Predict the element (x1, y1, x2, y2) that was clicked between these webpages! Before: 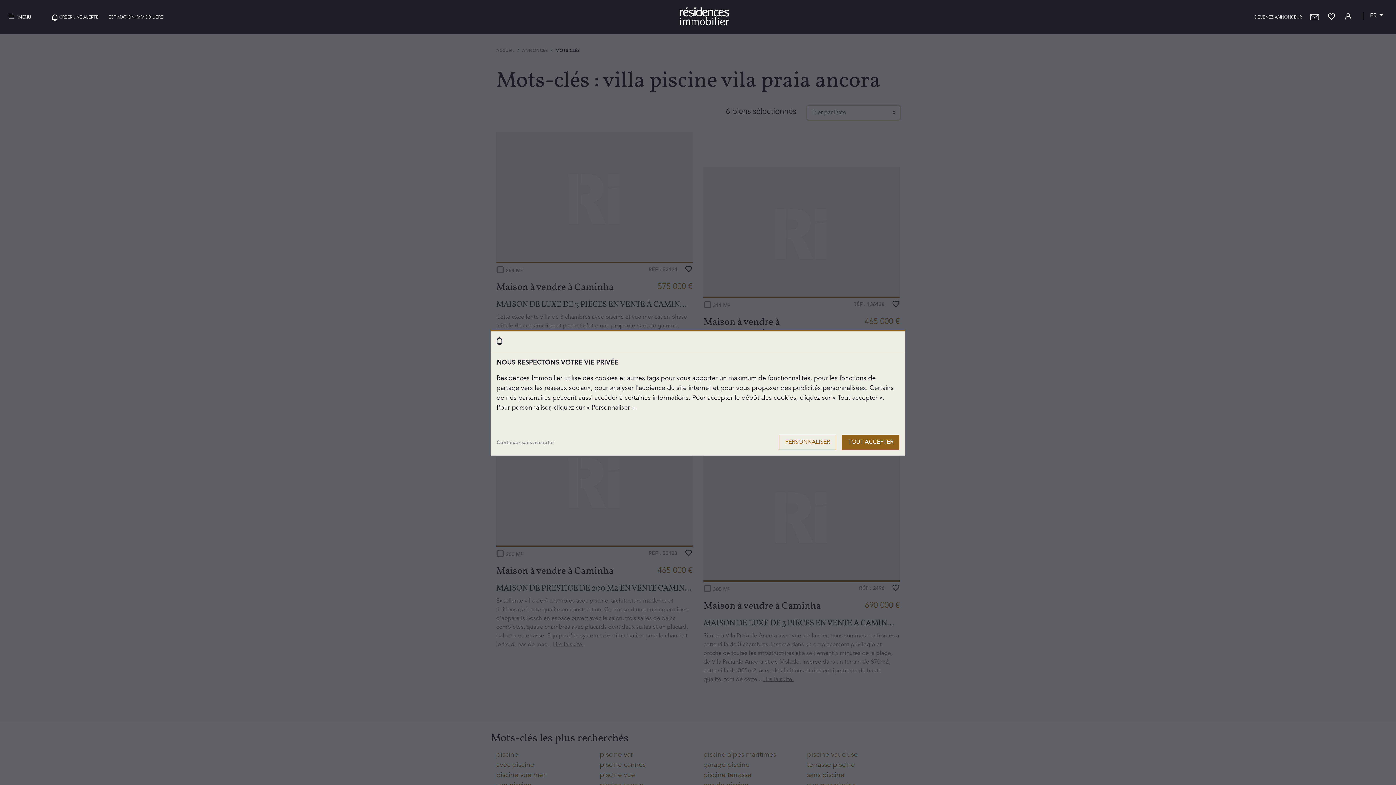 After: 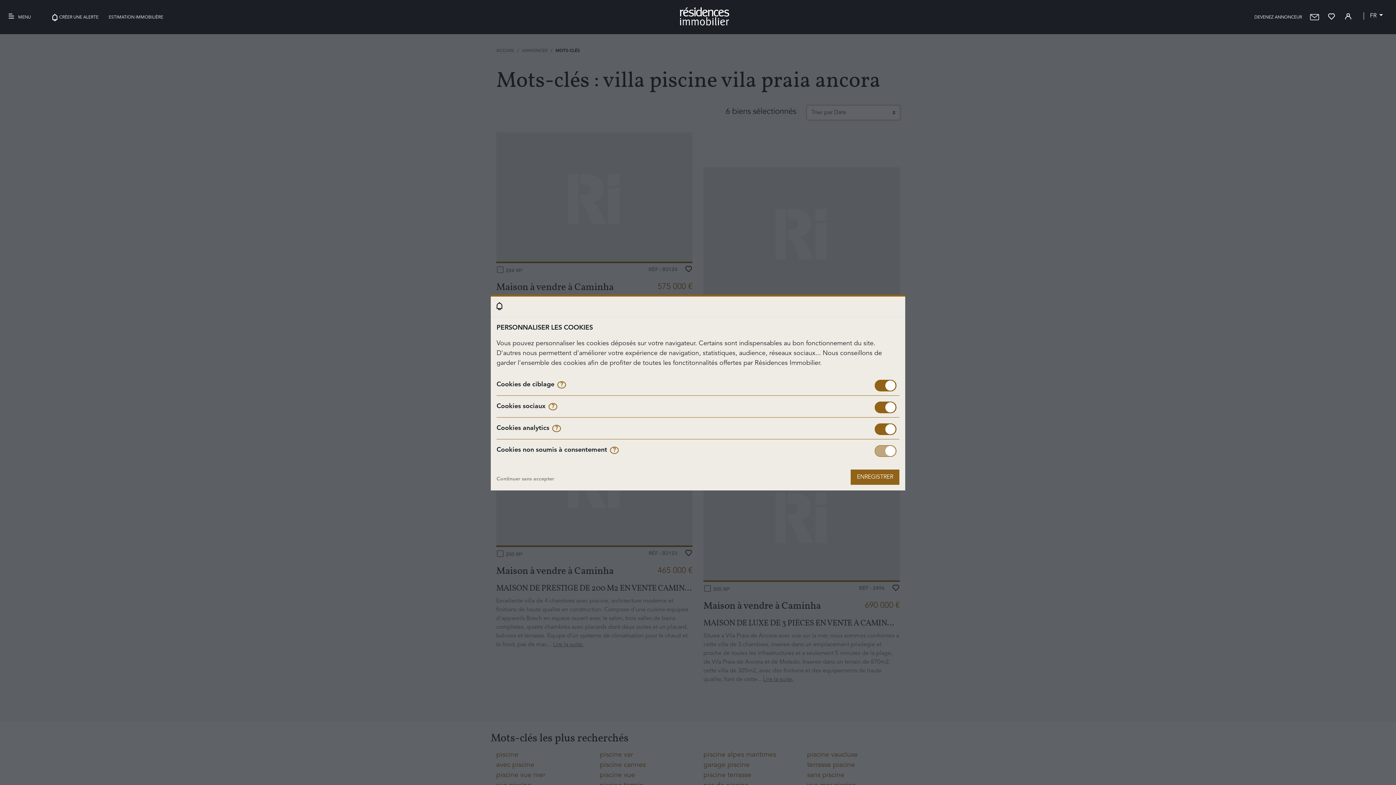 Action: bbox: (779, 434, 836, 450) label: PERSONNALISER